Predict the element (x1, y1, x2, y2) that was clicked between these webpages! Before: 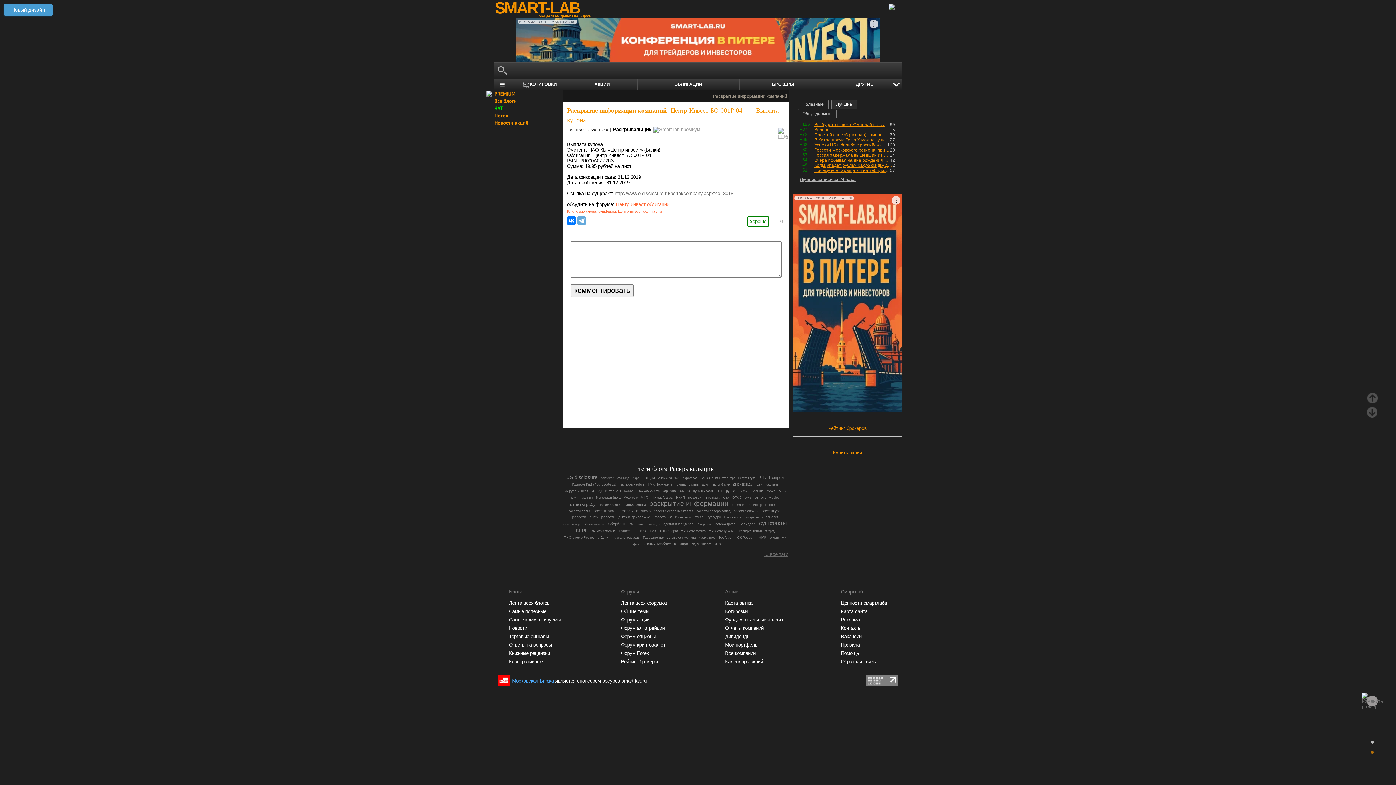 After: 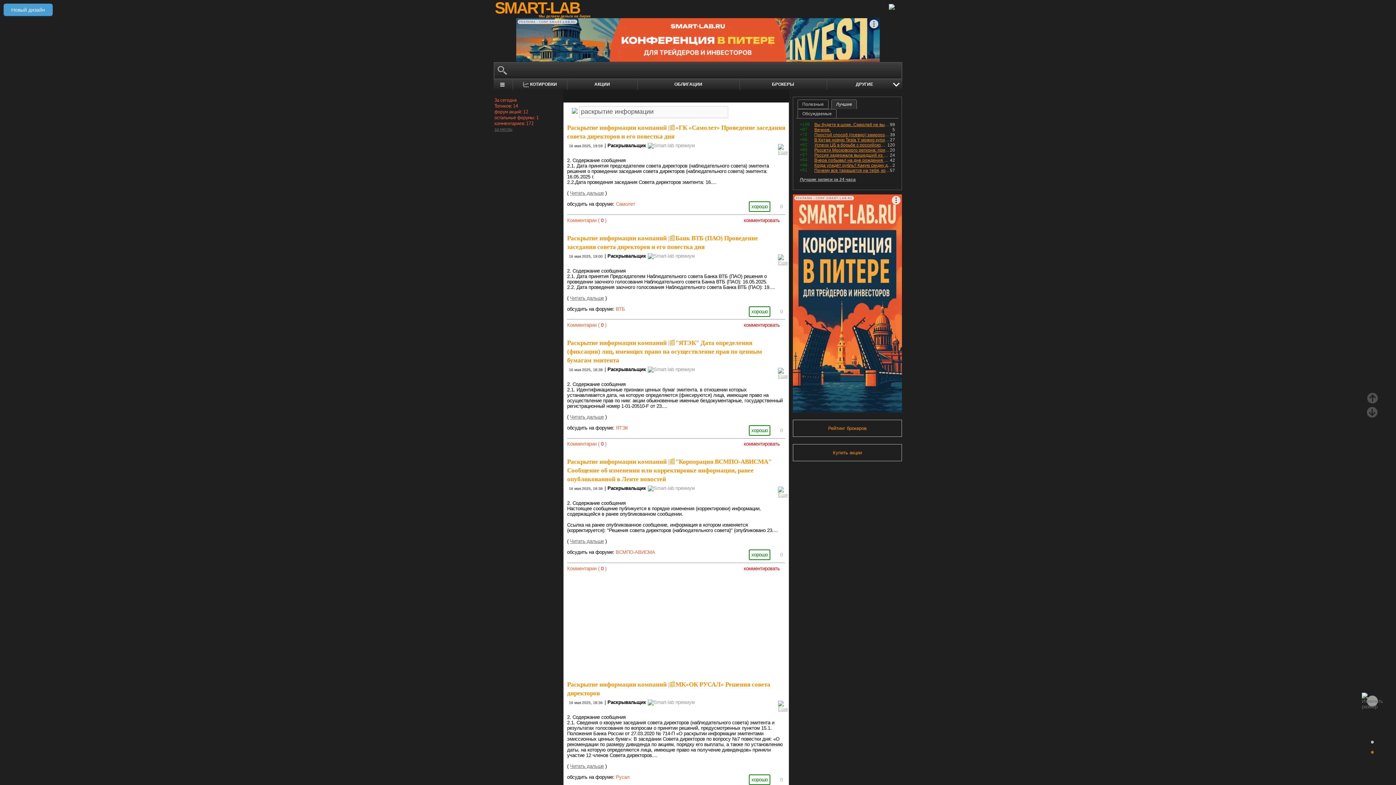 Action: bbox: (649, 500, 728, 507) label: раскрытие информации